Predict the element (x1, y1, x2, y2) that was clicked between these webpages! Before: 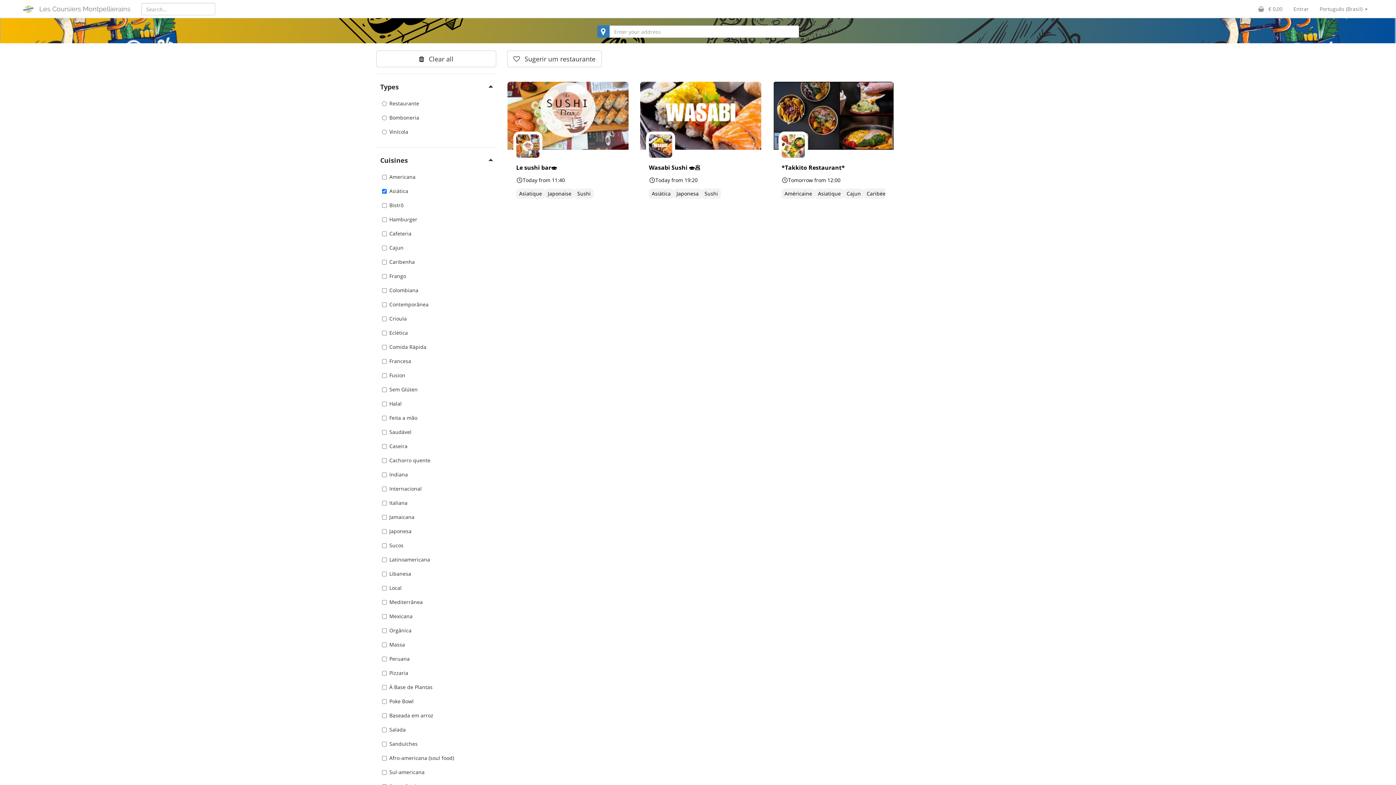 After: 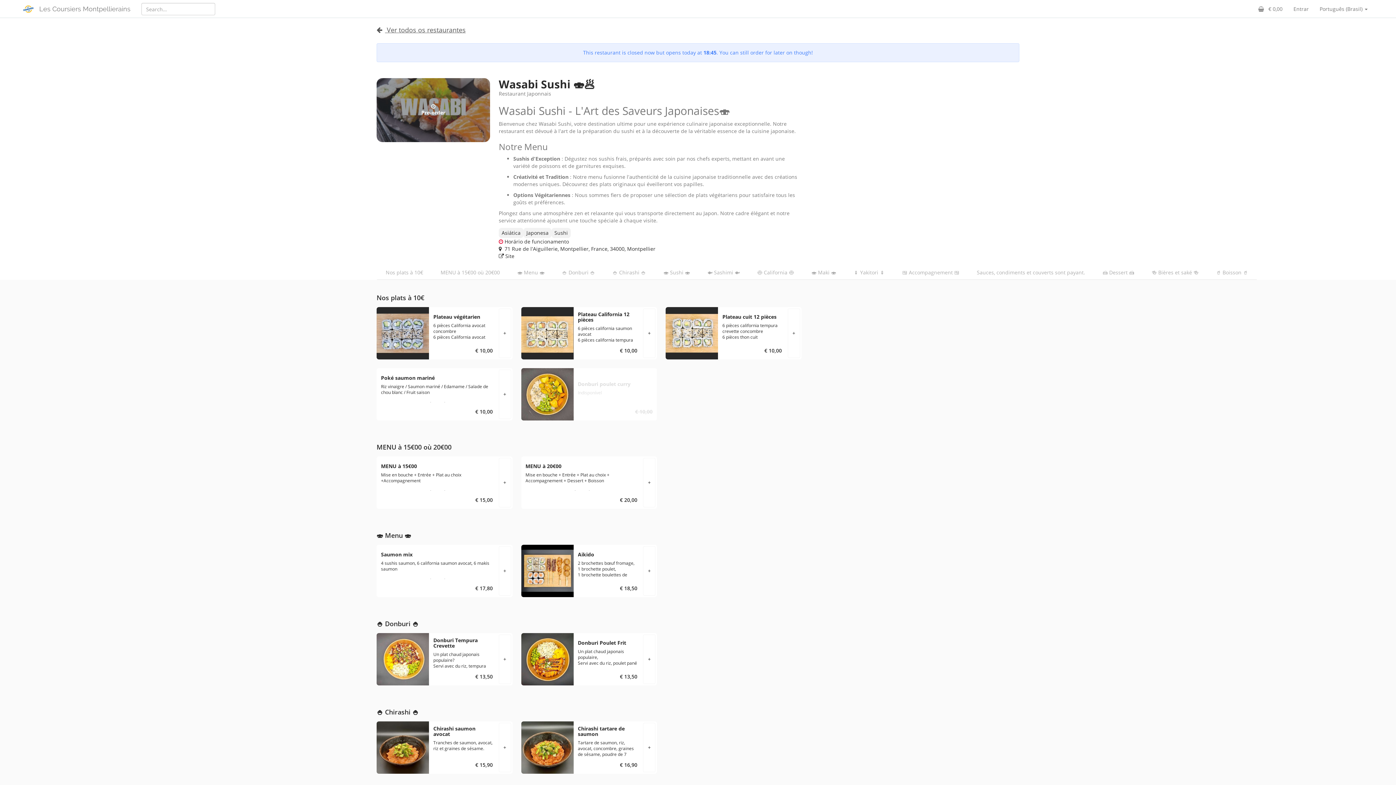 Action: label: Wasabi Sushi 🍣🥟
Today from 19:20
Asiática
Japonesa
Sushi bbox: (640, 81, 761, 207)